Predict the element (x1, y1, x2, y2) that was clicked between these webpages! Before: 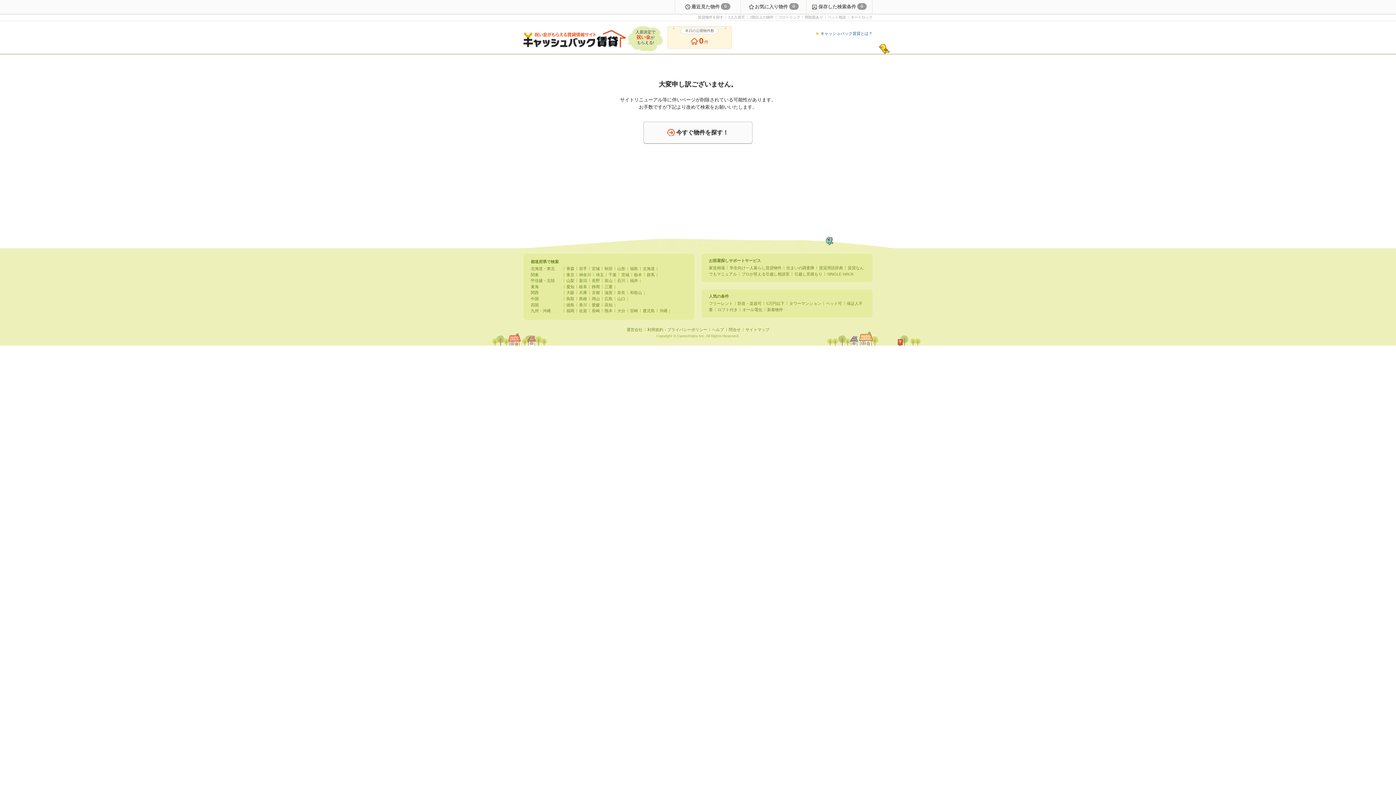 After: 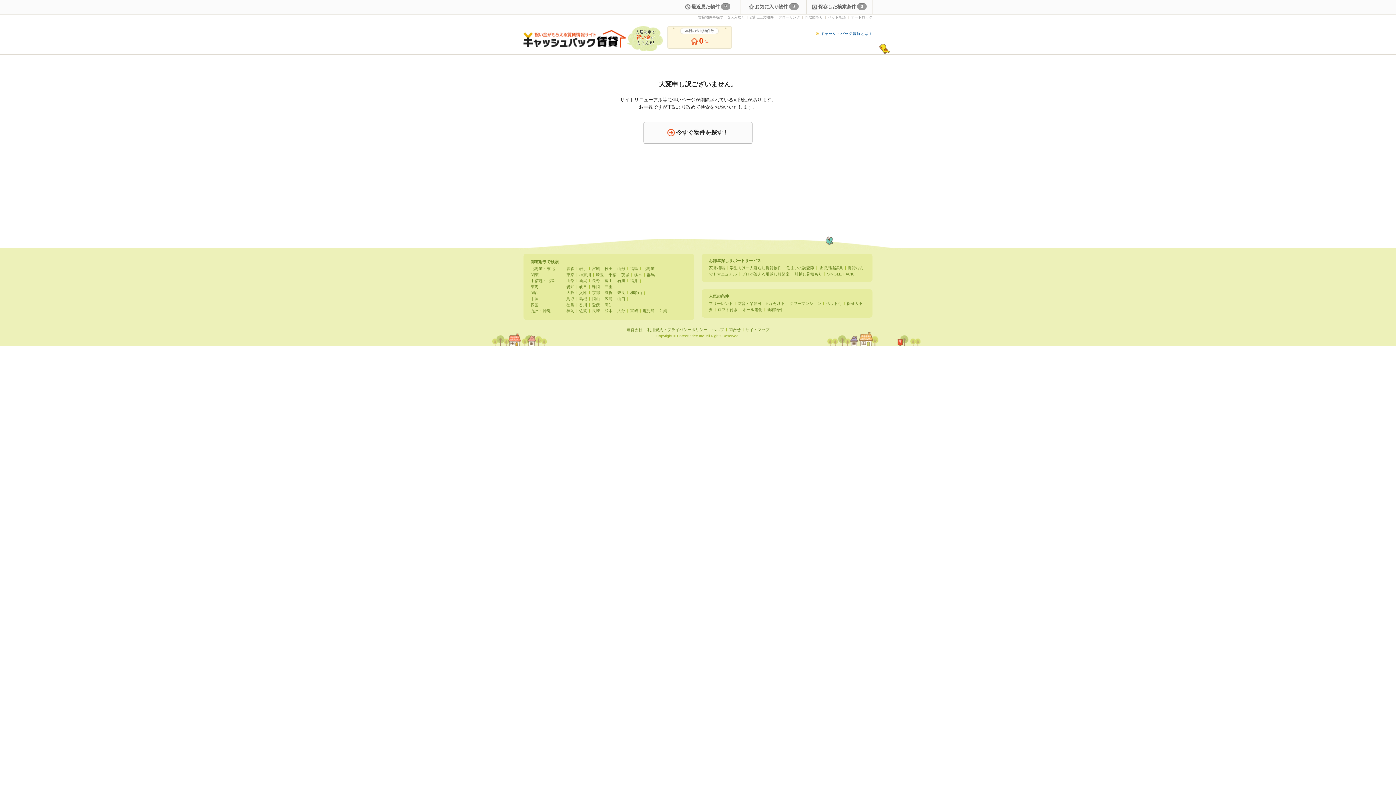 Action: bbox: (592, 296, 600, 301) label: 岡山